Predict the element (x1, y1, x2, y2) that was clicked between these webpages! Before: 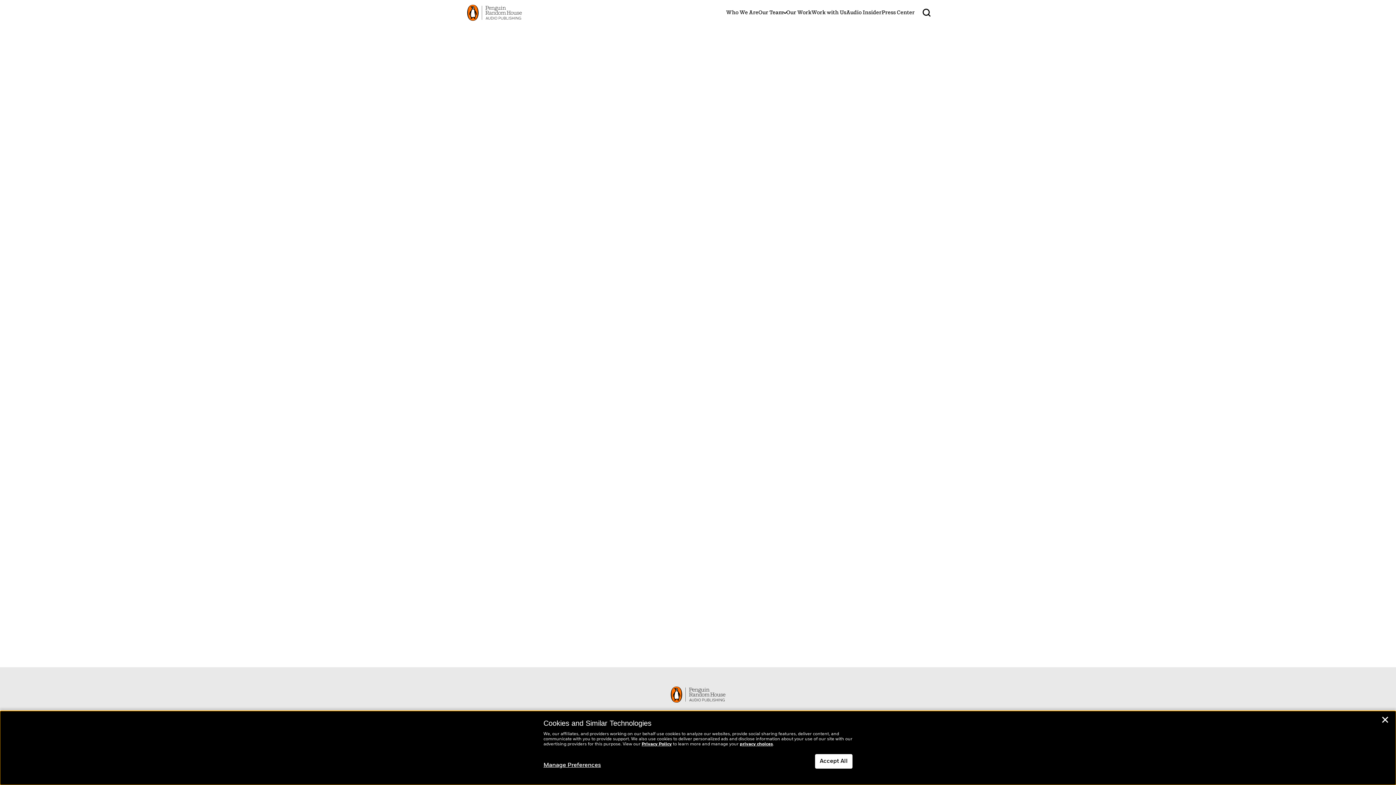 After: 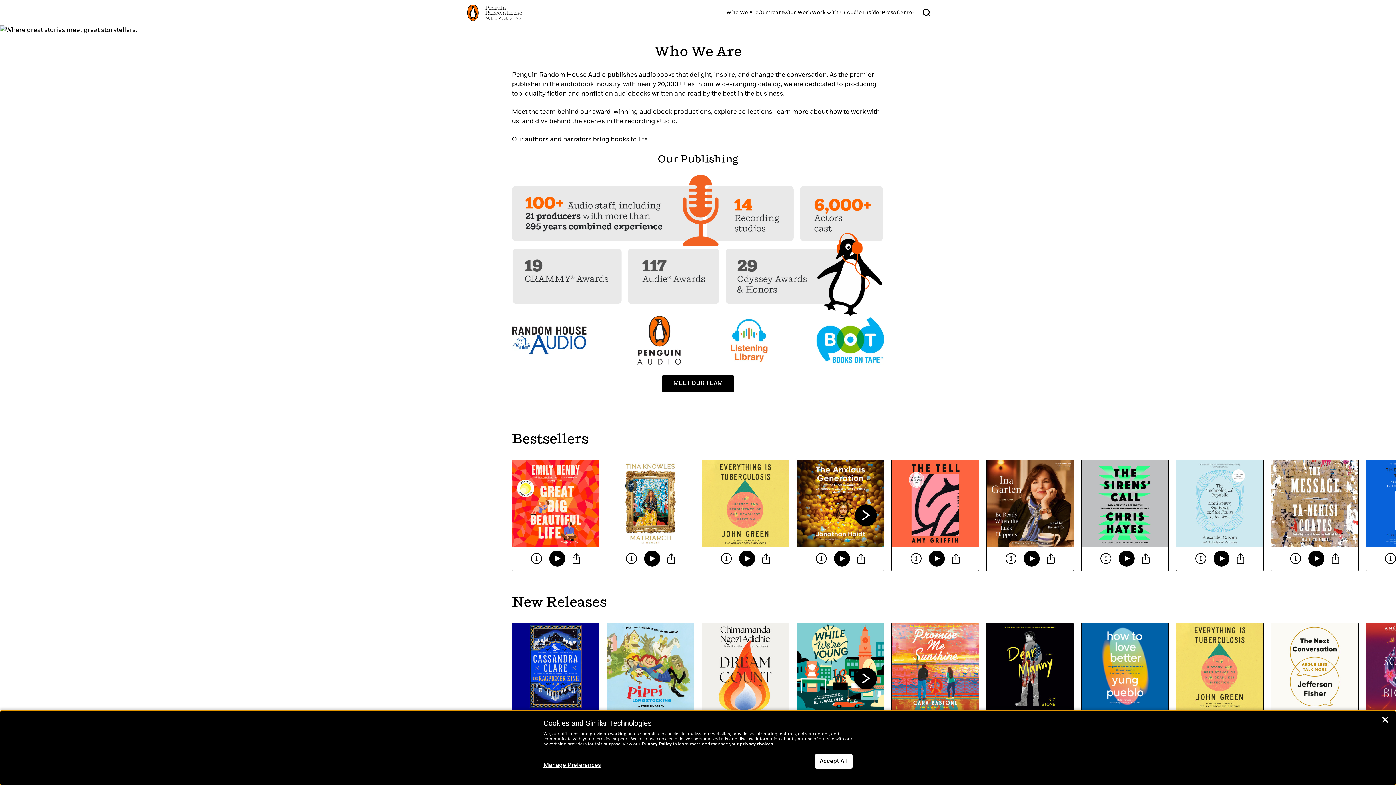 Action: bbox: (465, 3, 547, 21)